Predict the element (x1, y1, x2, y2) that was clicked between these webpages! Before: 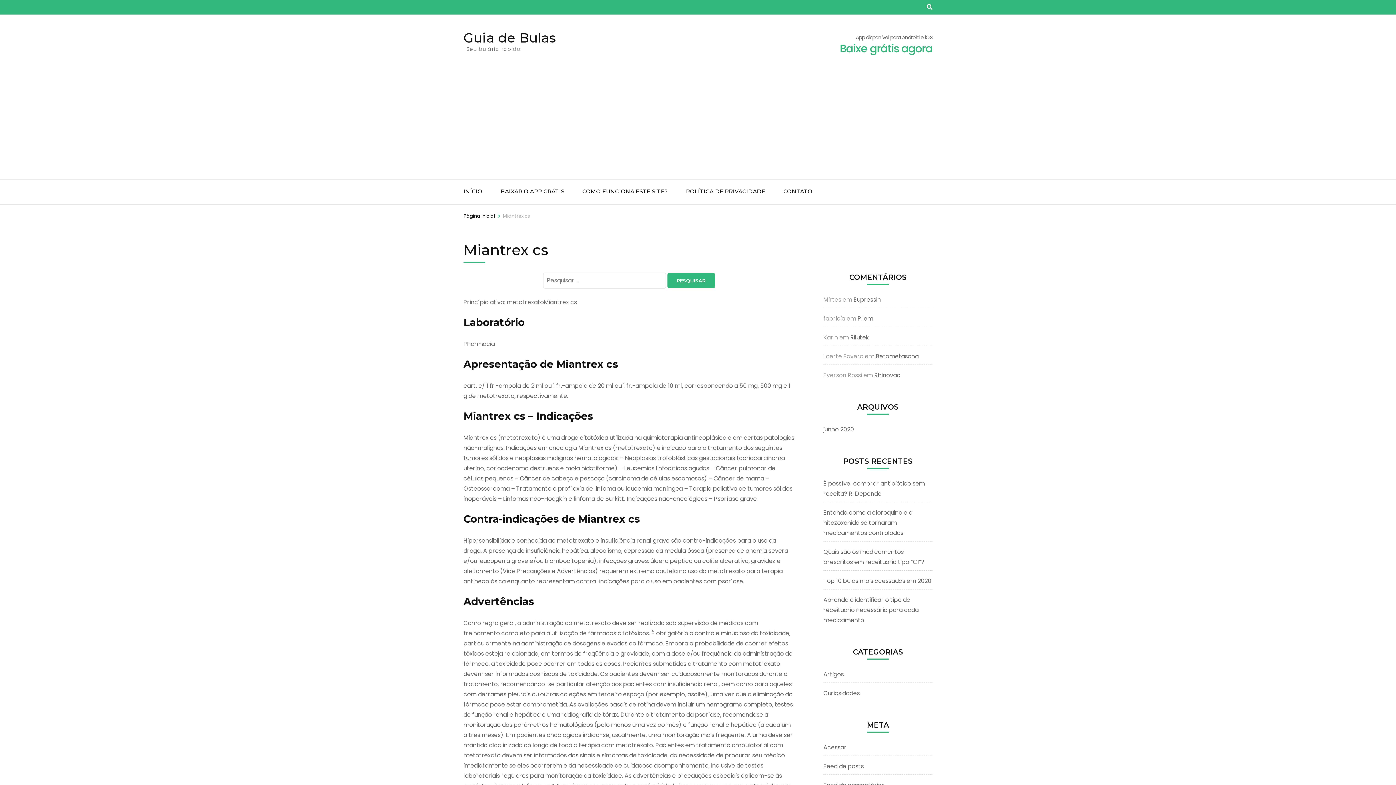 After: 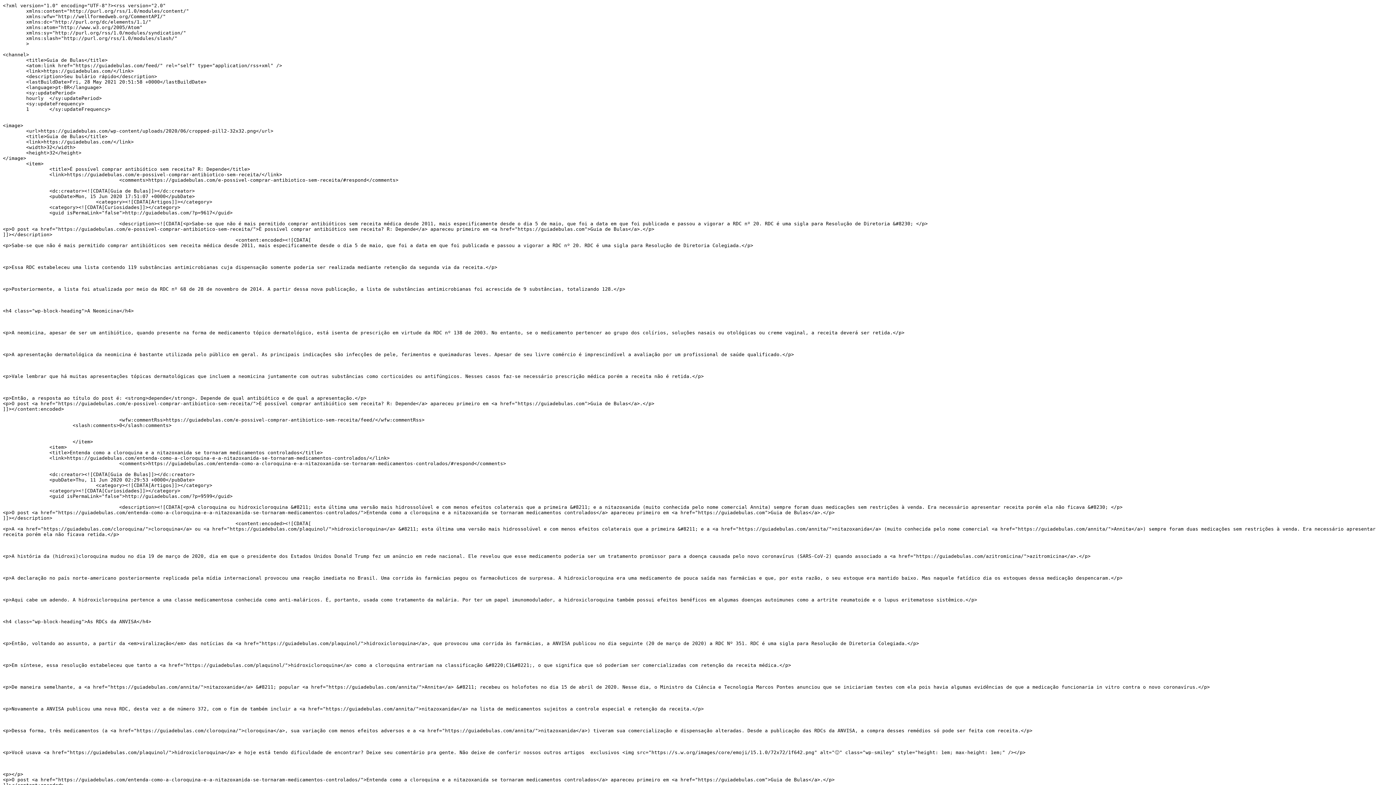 Action: label: Feed de posts bbox: (823, 762, 864, 770)